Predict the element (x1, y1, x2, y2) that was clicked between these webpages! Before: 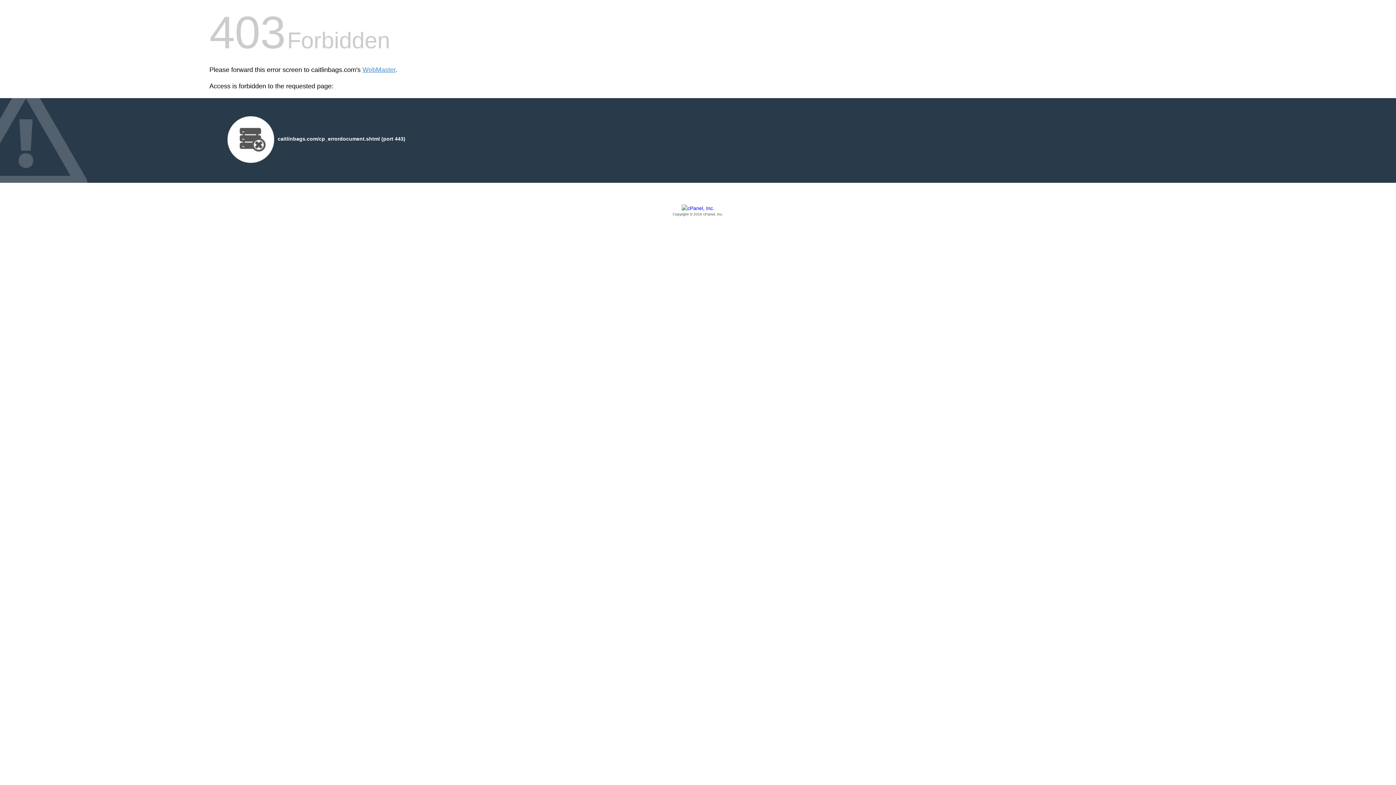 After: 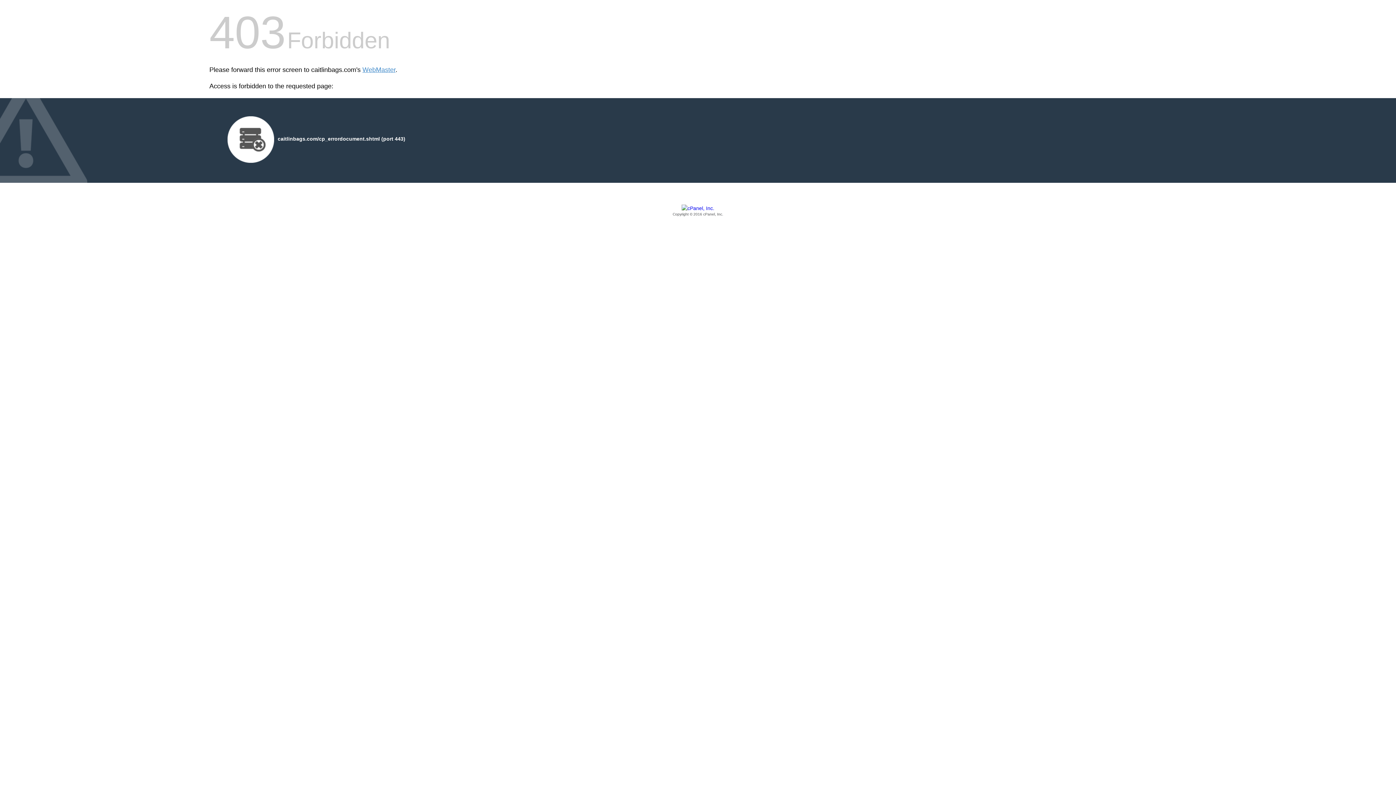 Action: bbox: (209, 205, 1186, 217) label: Copyright © 2016 cPanel, Inc.